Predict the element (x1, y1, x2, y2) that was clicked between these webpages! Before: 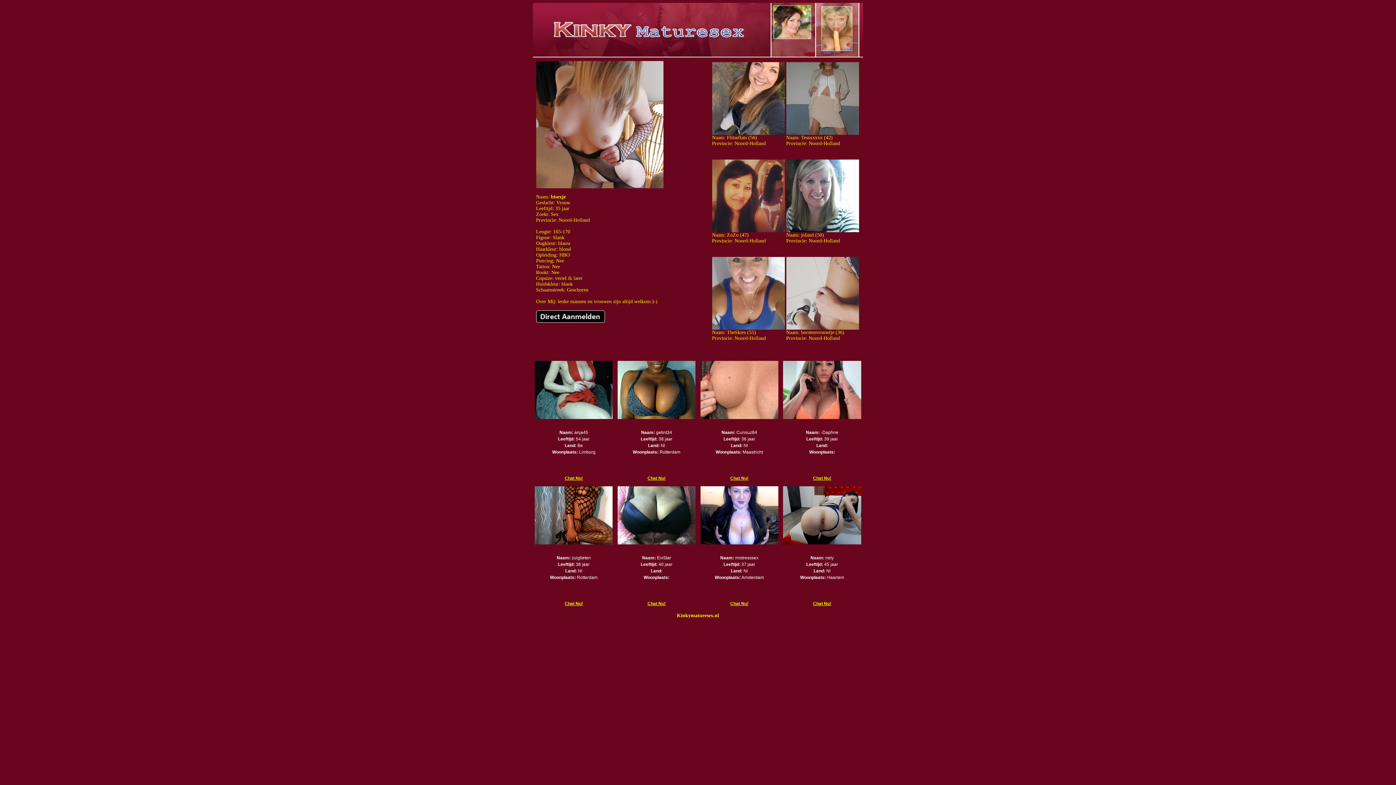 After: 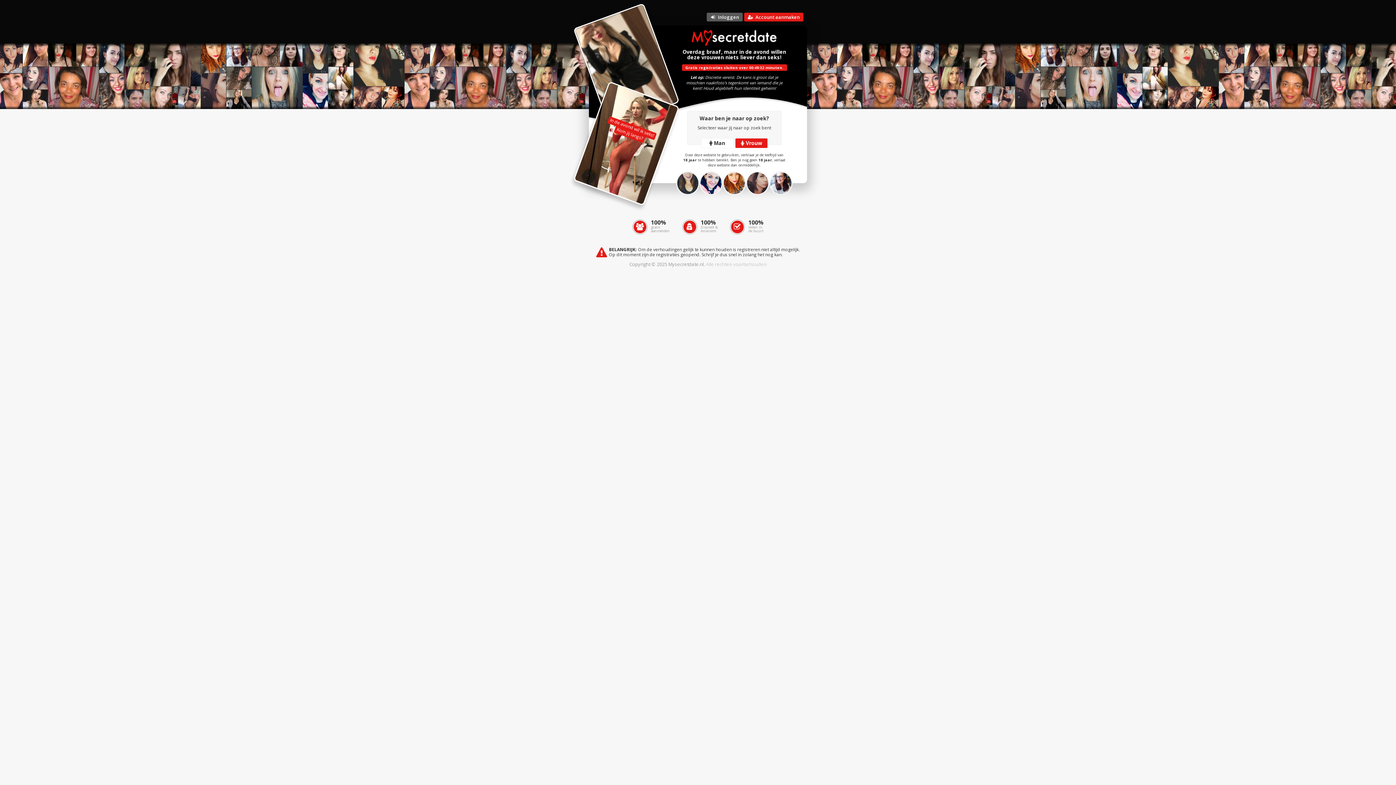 Action: bbox: (536, 318, 604, 324)